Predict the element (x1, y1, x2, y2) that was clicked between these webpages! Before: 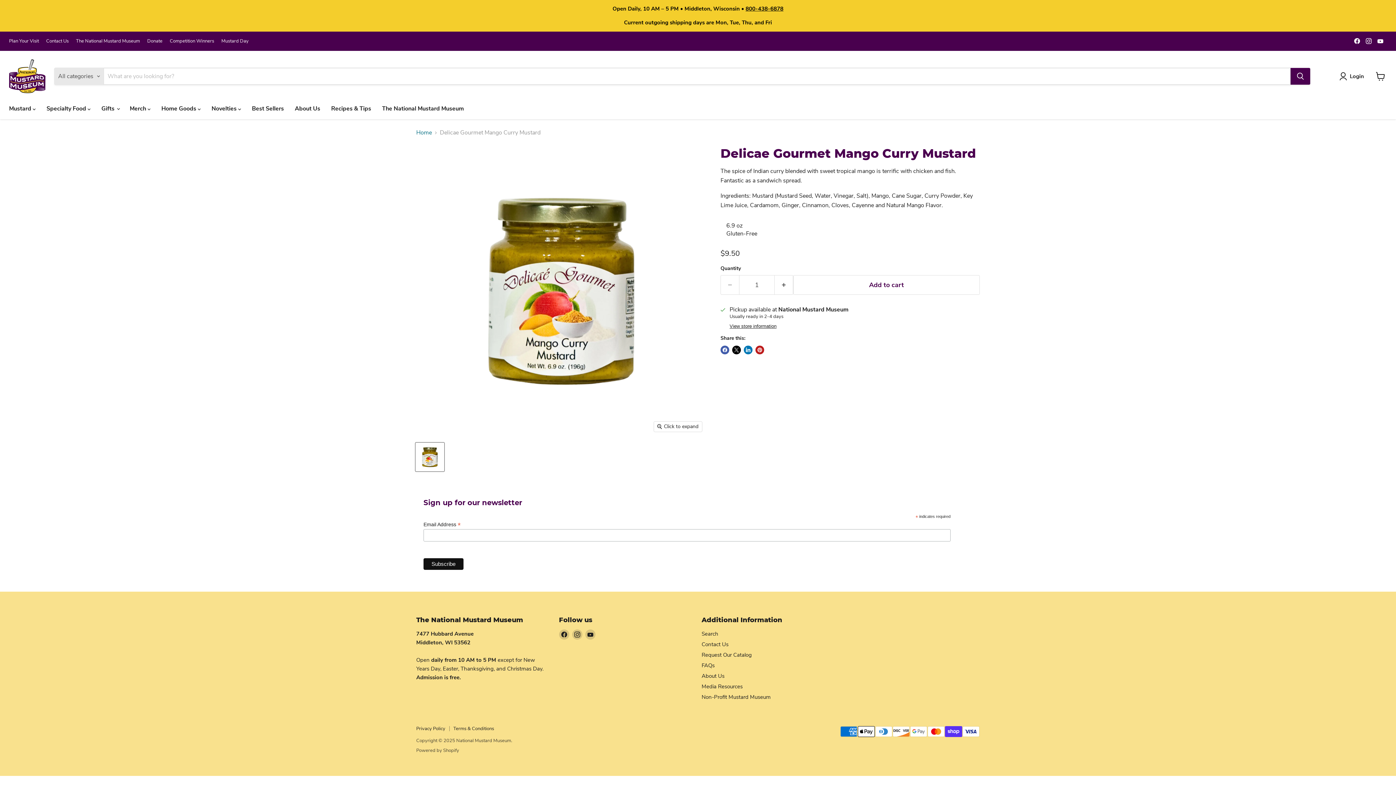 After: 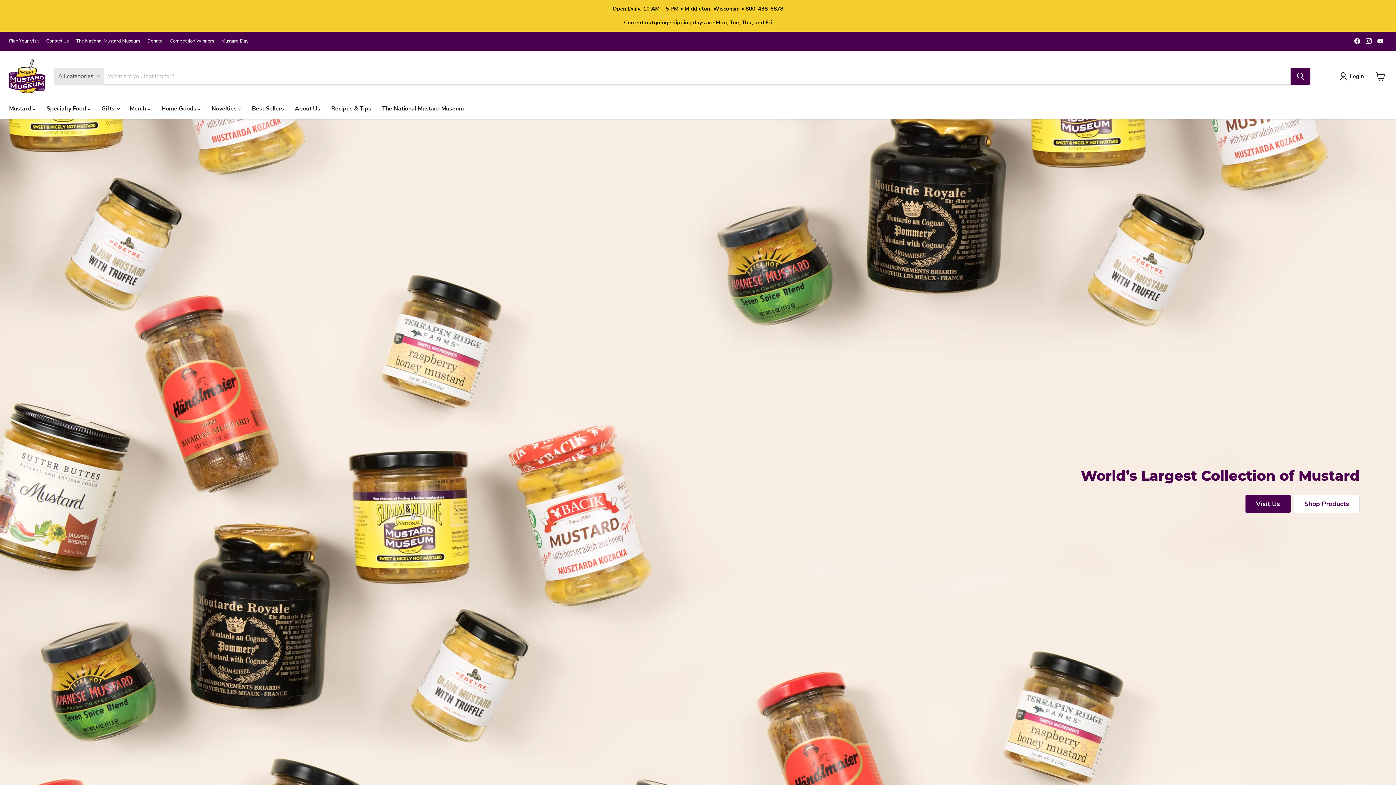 Action: label: Terms & Conditions bbox: (453, 725, 494, 732)